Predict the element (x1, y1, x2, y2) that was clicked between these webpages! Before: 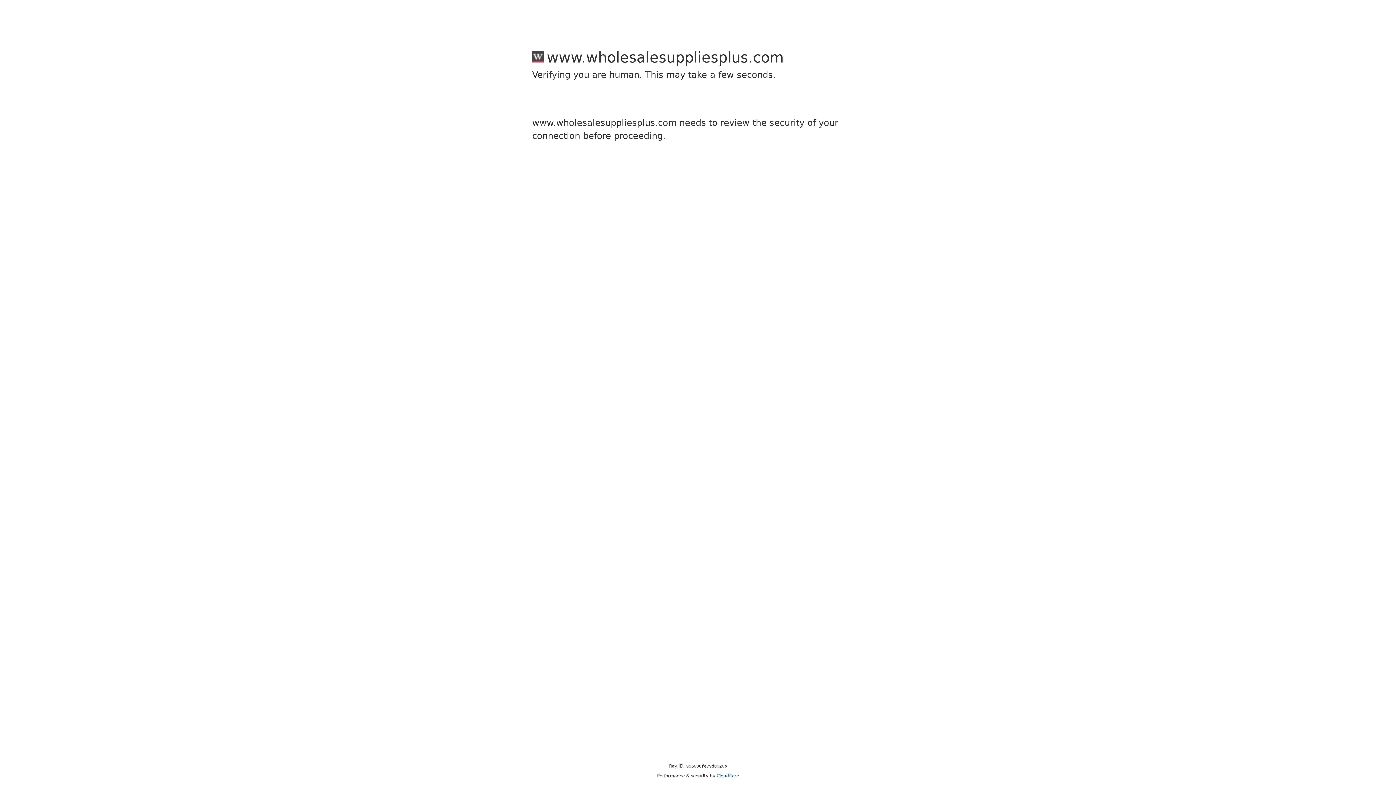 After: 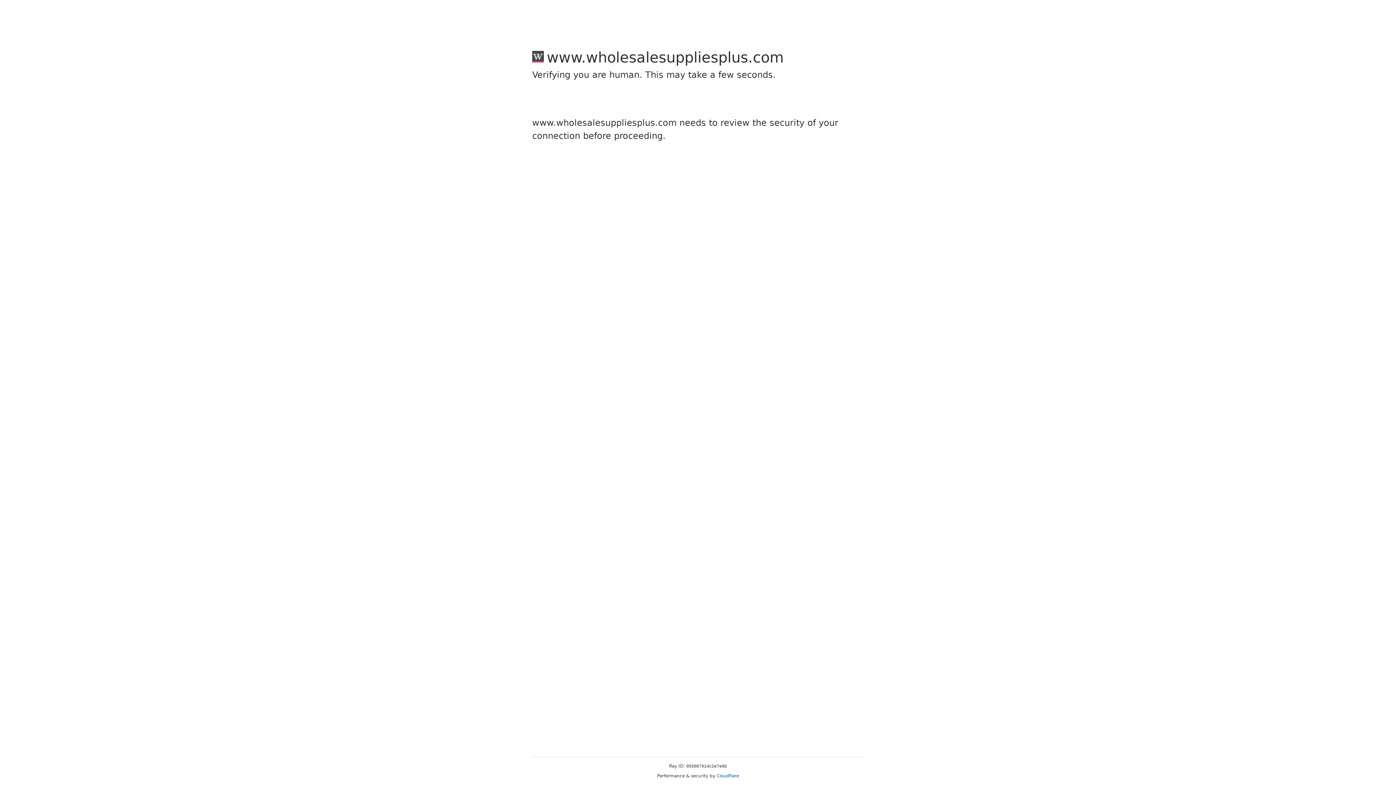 Action: label: Cloudflare bbox: (716, 773, 739, 778)